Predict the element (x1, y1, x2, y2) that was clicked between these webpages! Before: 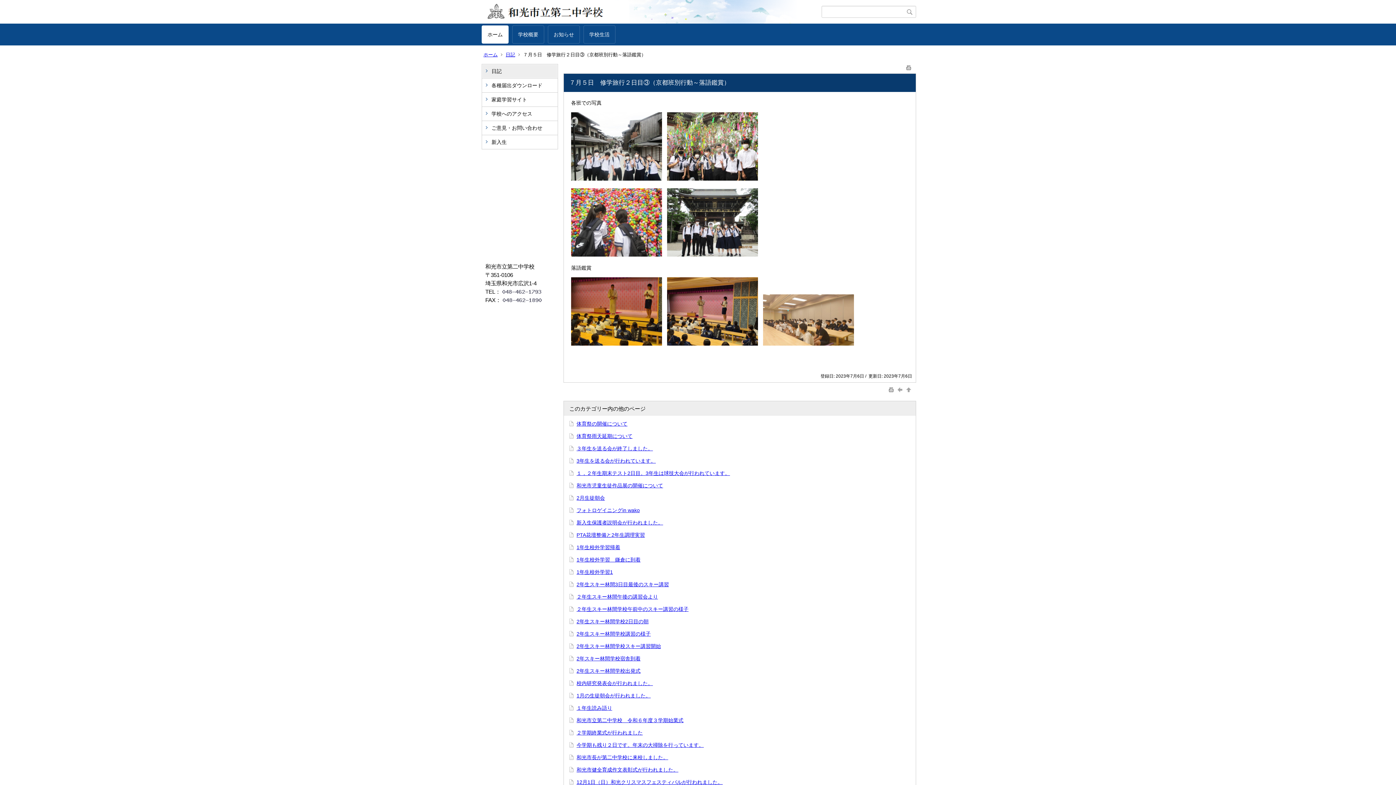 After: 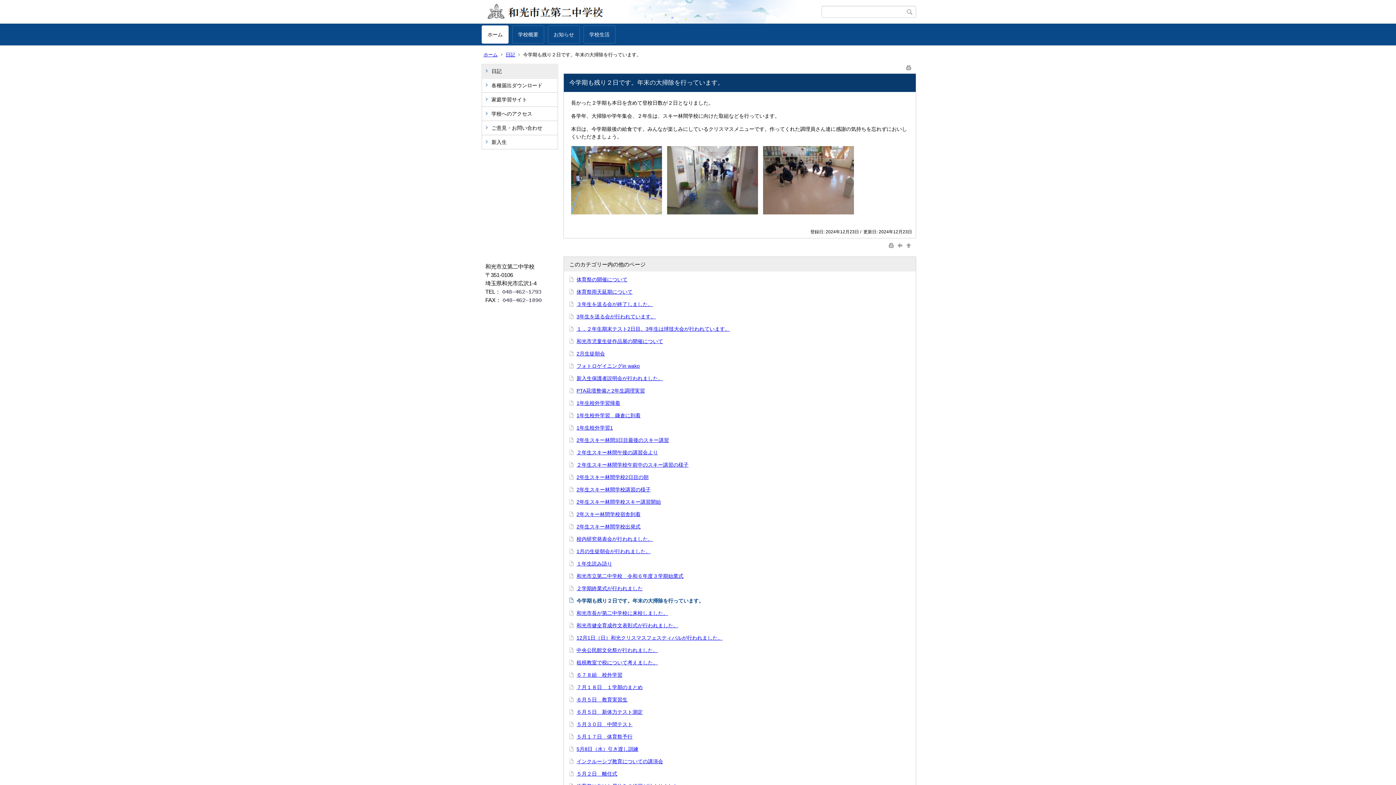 Action: bbox: (576, 742, 704, 748) label: 今学期も残り２日です。年末の大掃除を行っています。